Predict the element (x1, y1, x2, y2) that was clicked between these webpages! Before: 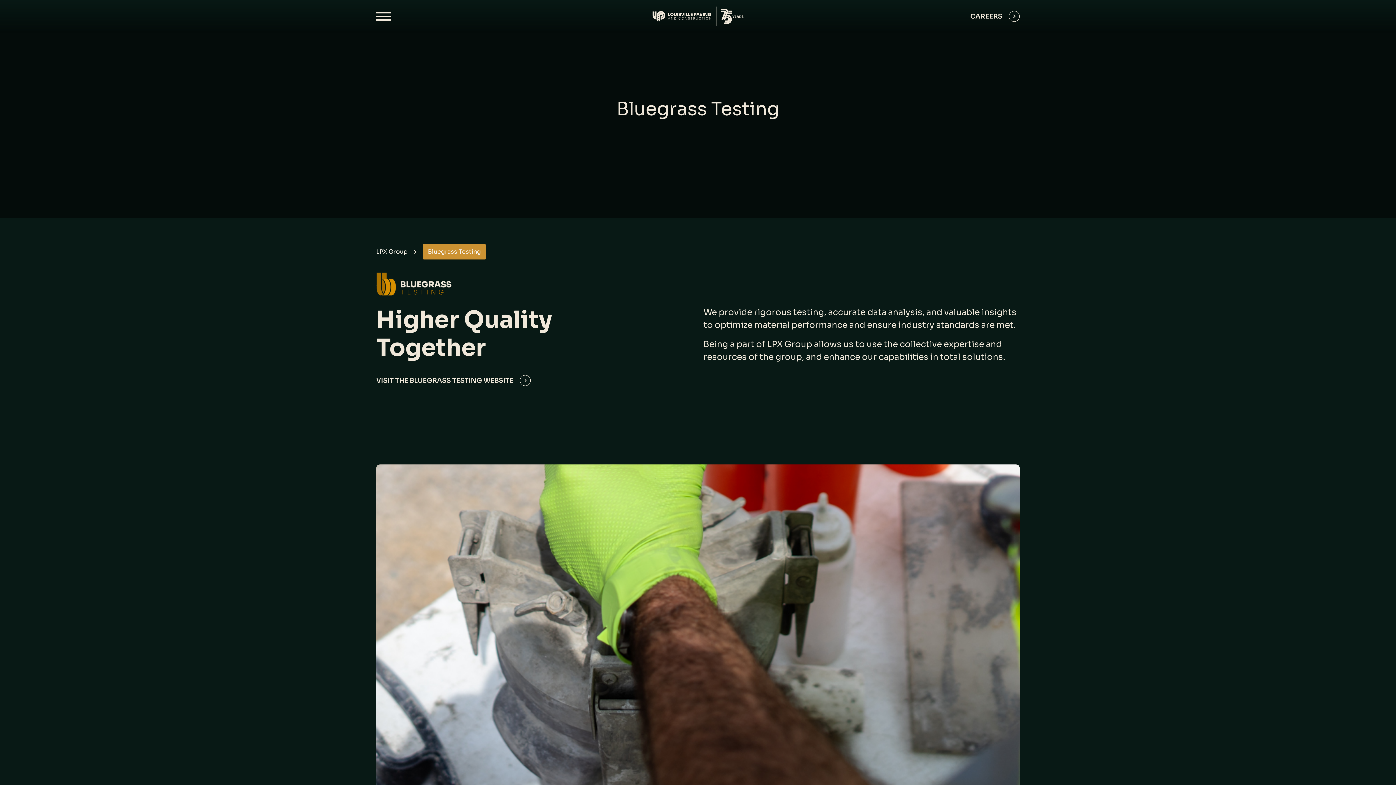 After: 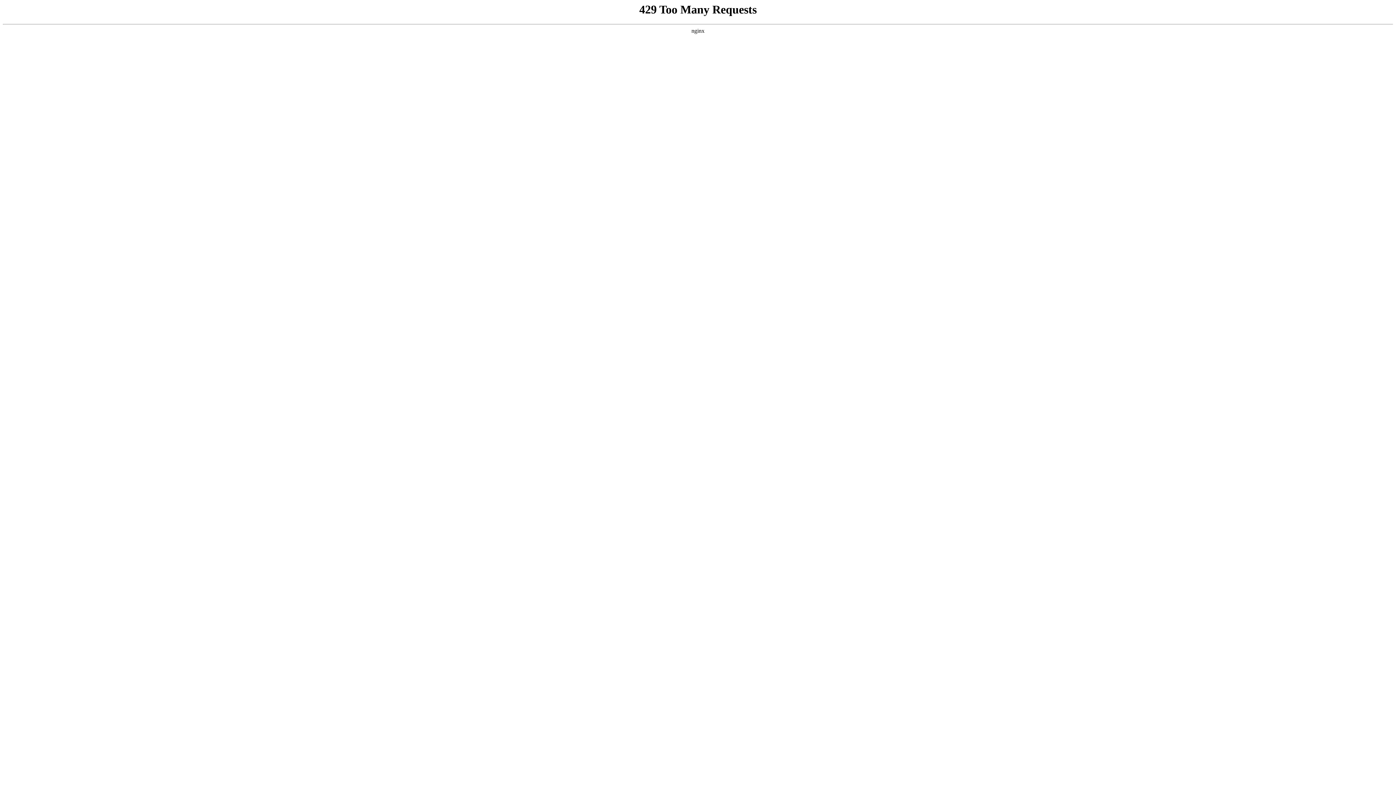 Action: label: CAREERS bbox: (970, 10, 1020, 21)